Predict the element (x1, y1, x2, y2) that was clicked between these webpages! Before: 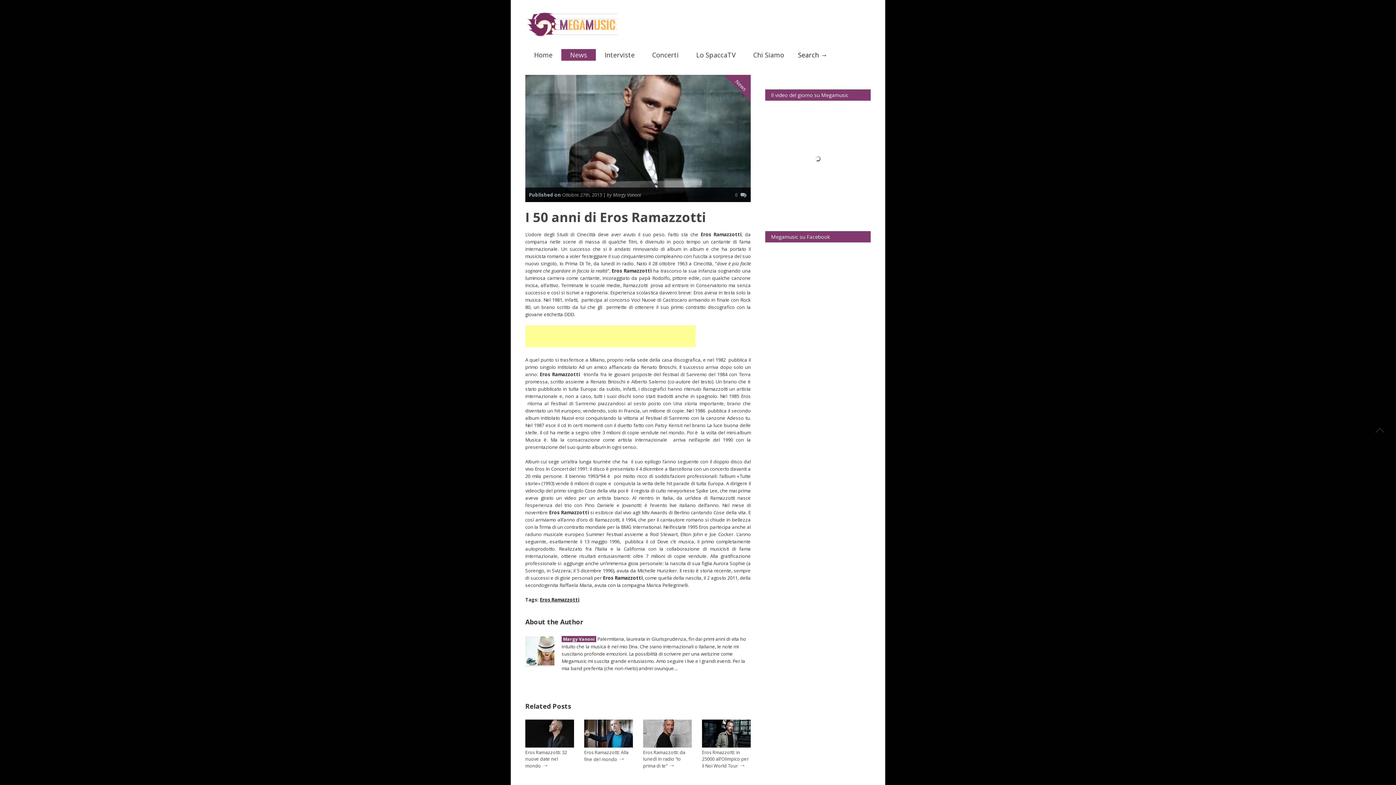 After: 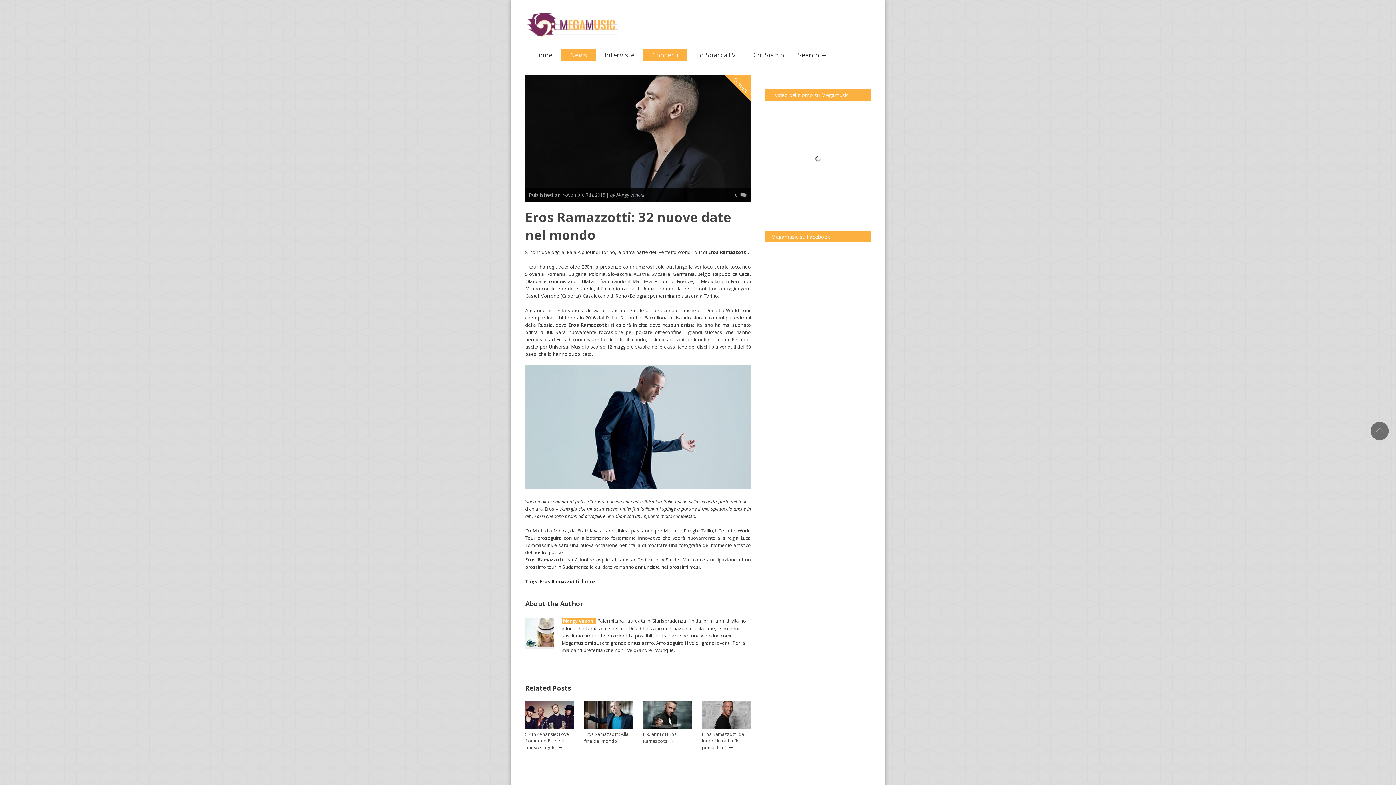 Action: bbox: (525, 743, 574, 749)